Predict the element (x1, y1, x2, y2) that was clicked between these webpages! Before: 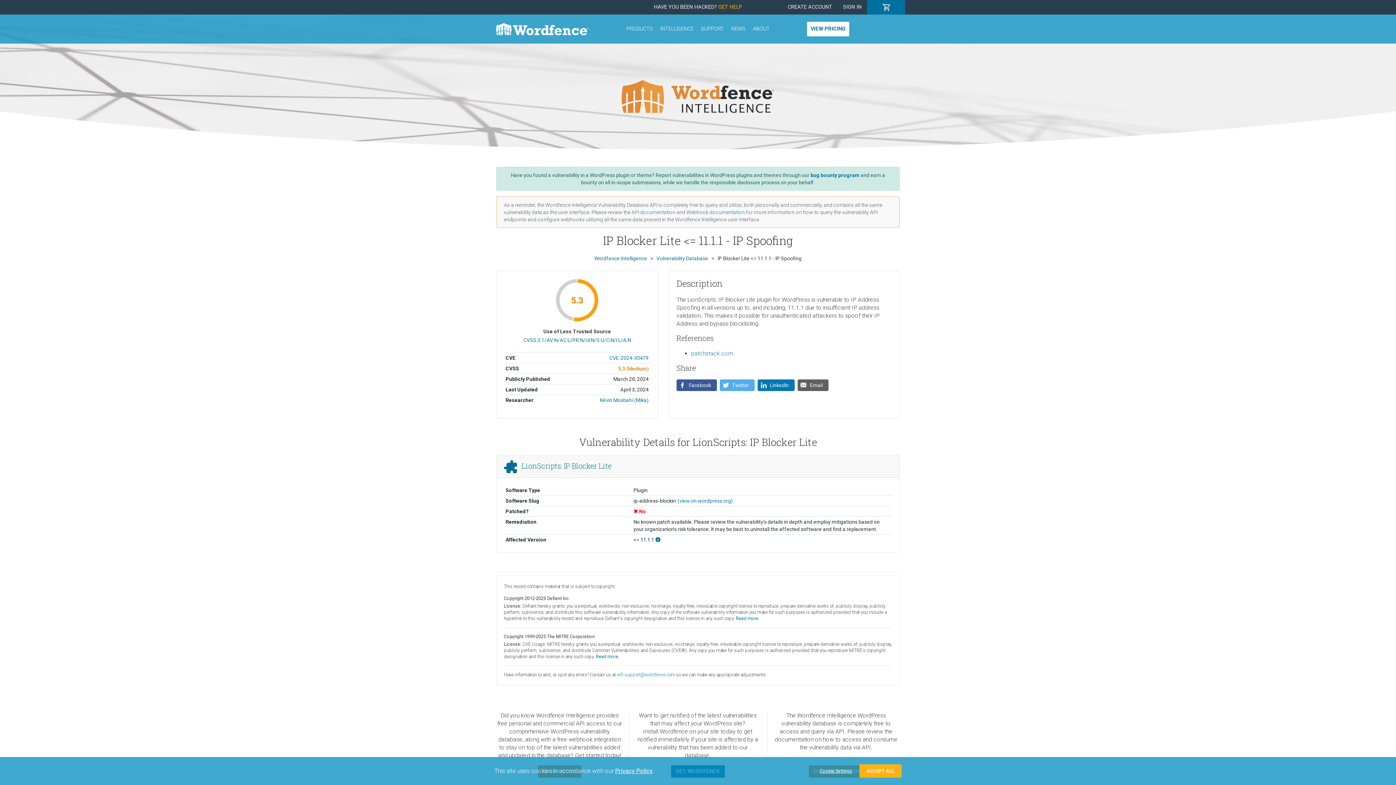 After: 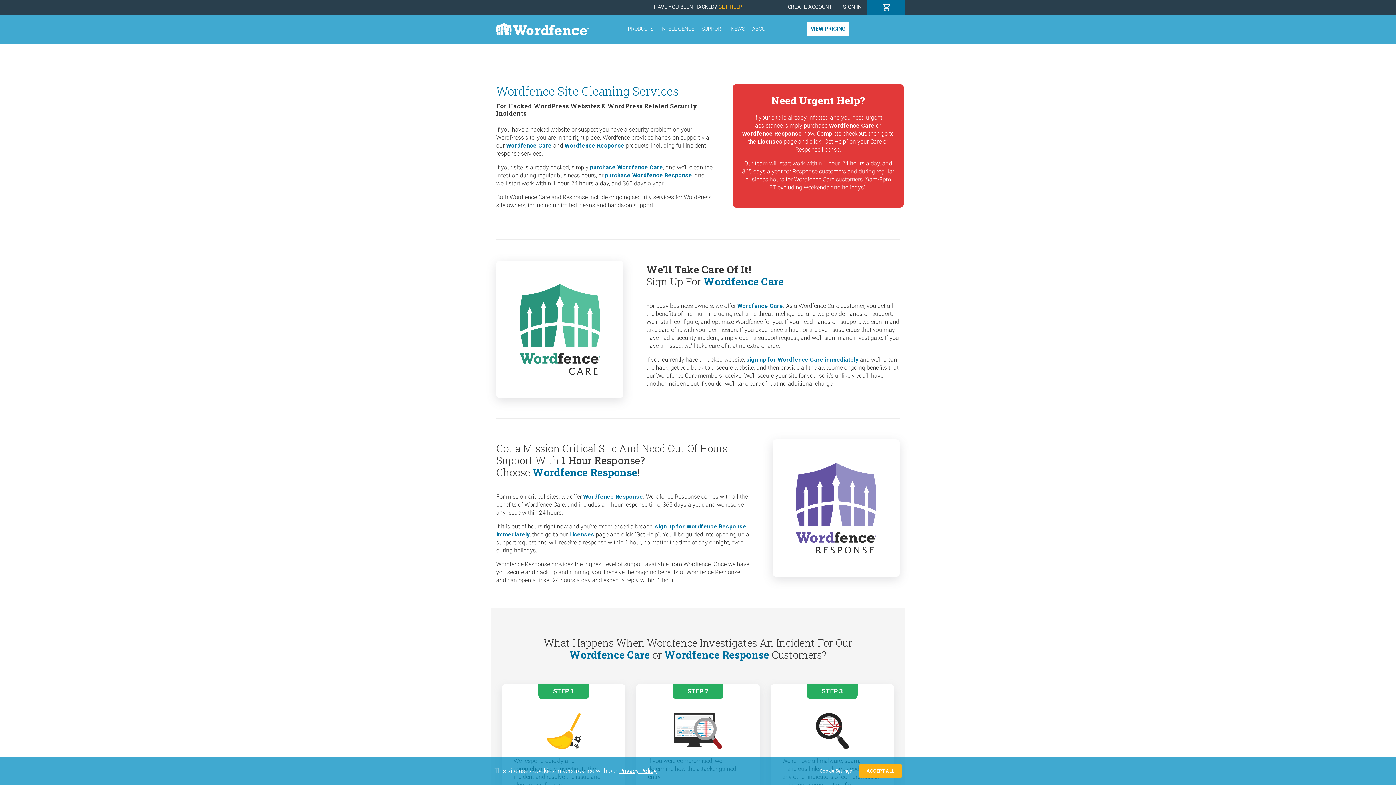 Action: label: GET HELP bbox: (718, 4, 742, 10)